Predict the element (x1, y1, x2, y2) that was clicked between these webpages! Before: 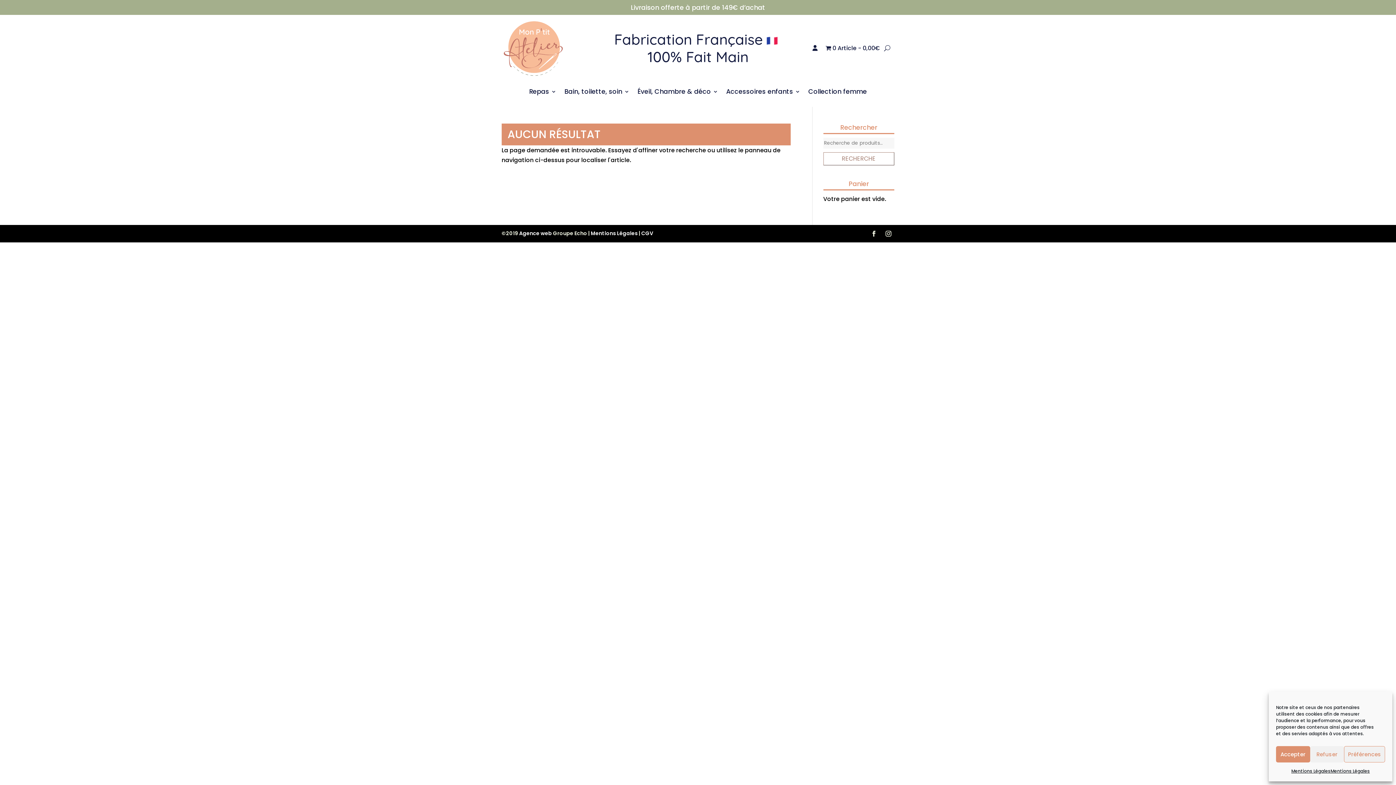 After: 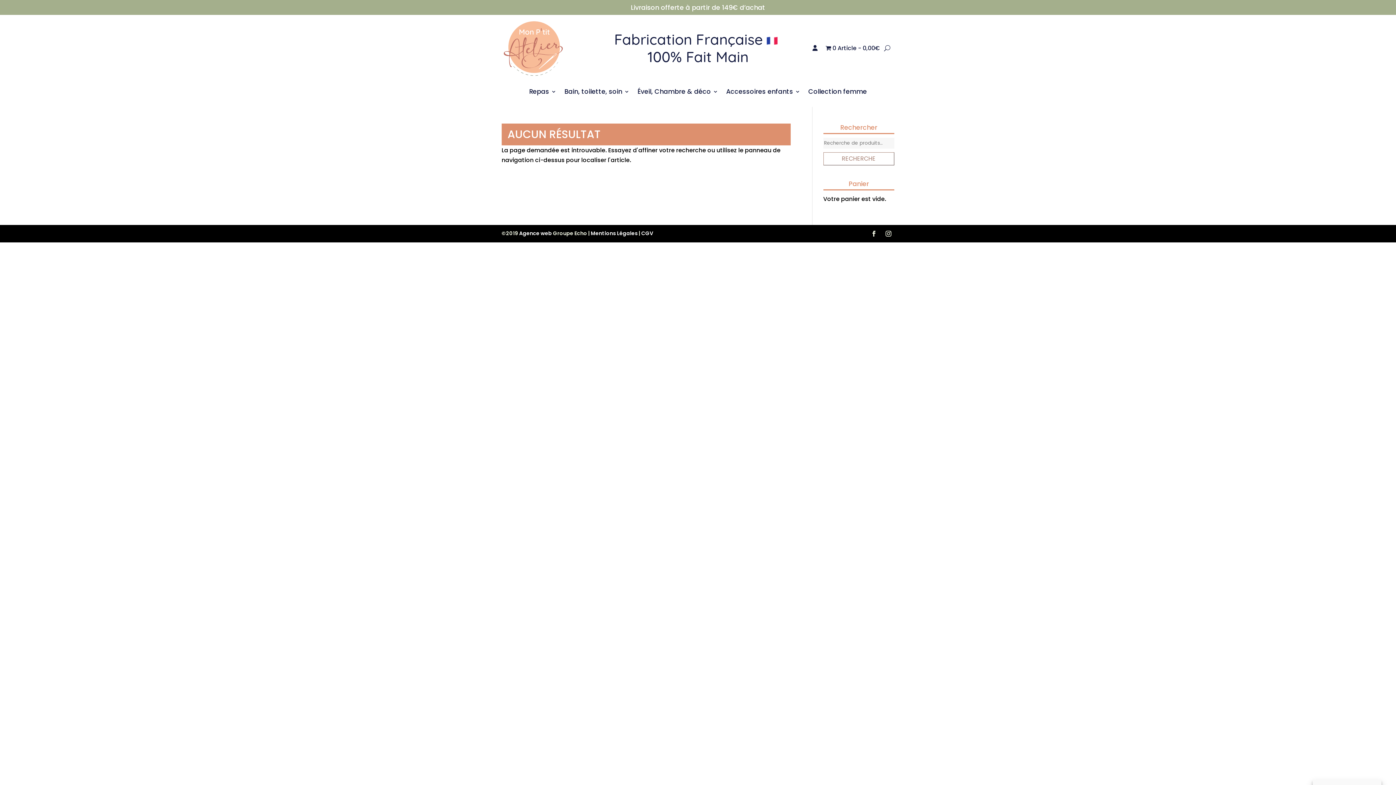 Action: label: Refuser bbox: (1310, 746, 1344, 762)